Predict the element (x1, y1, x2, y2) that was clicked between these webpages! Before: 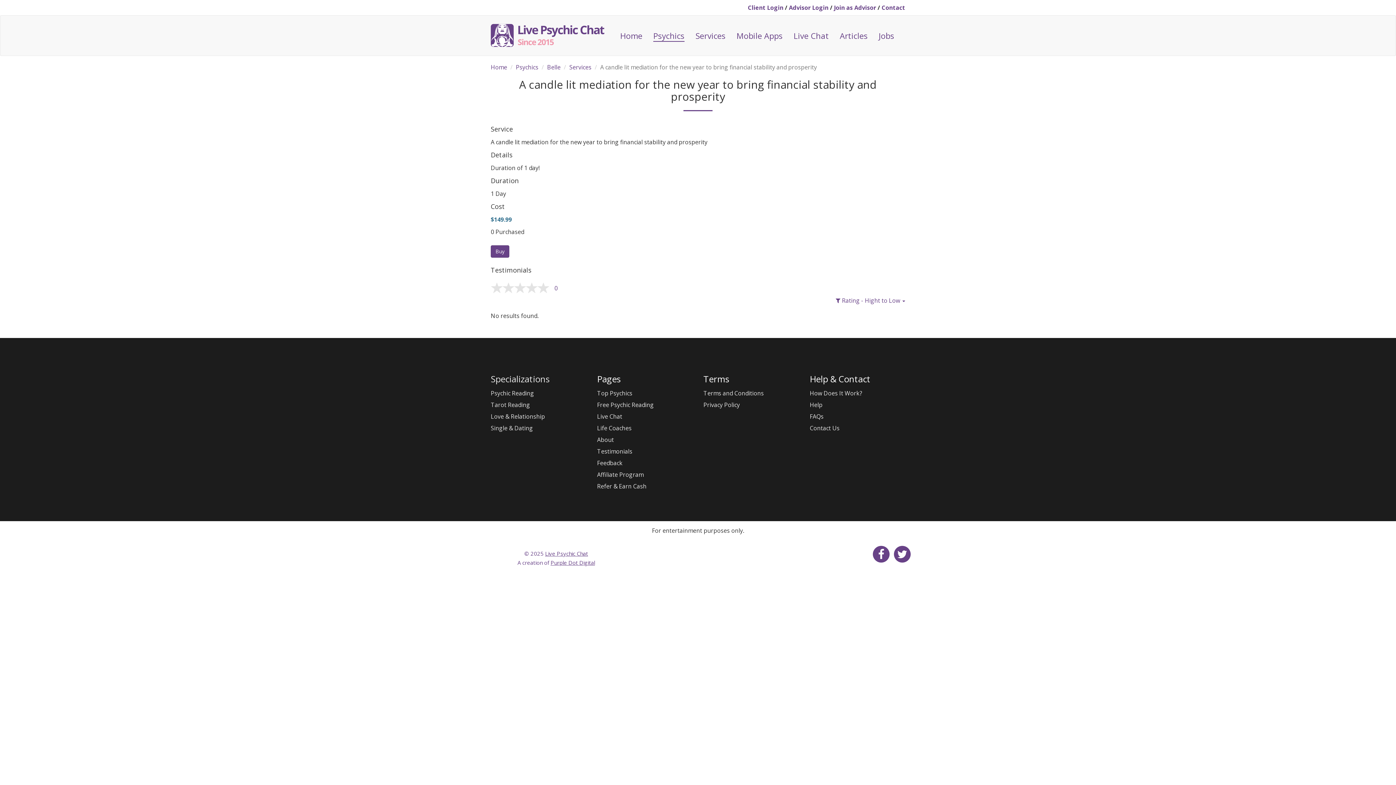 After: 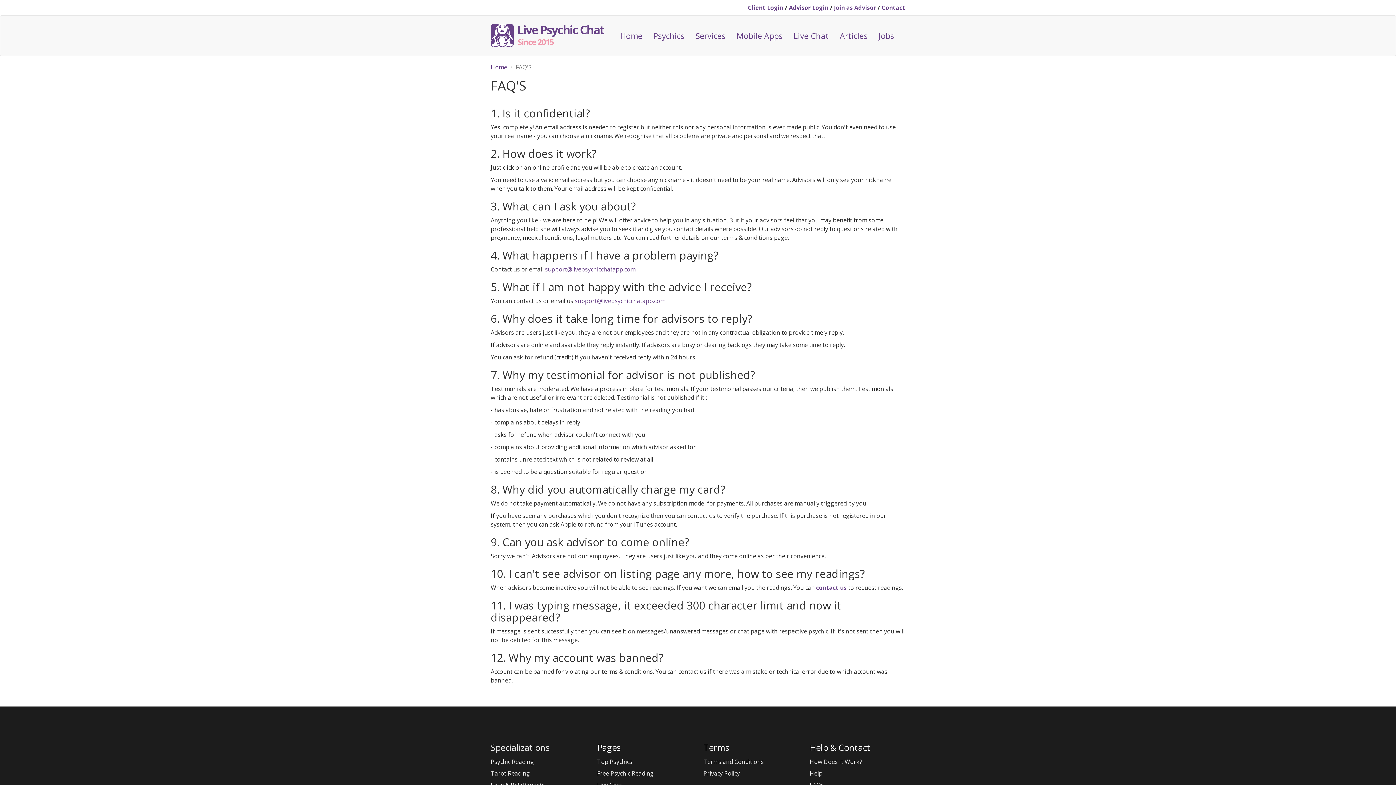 Action: bbox: (810, 412, 823, 420) label: FAQs